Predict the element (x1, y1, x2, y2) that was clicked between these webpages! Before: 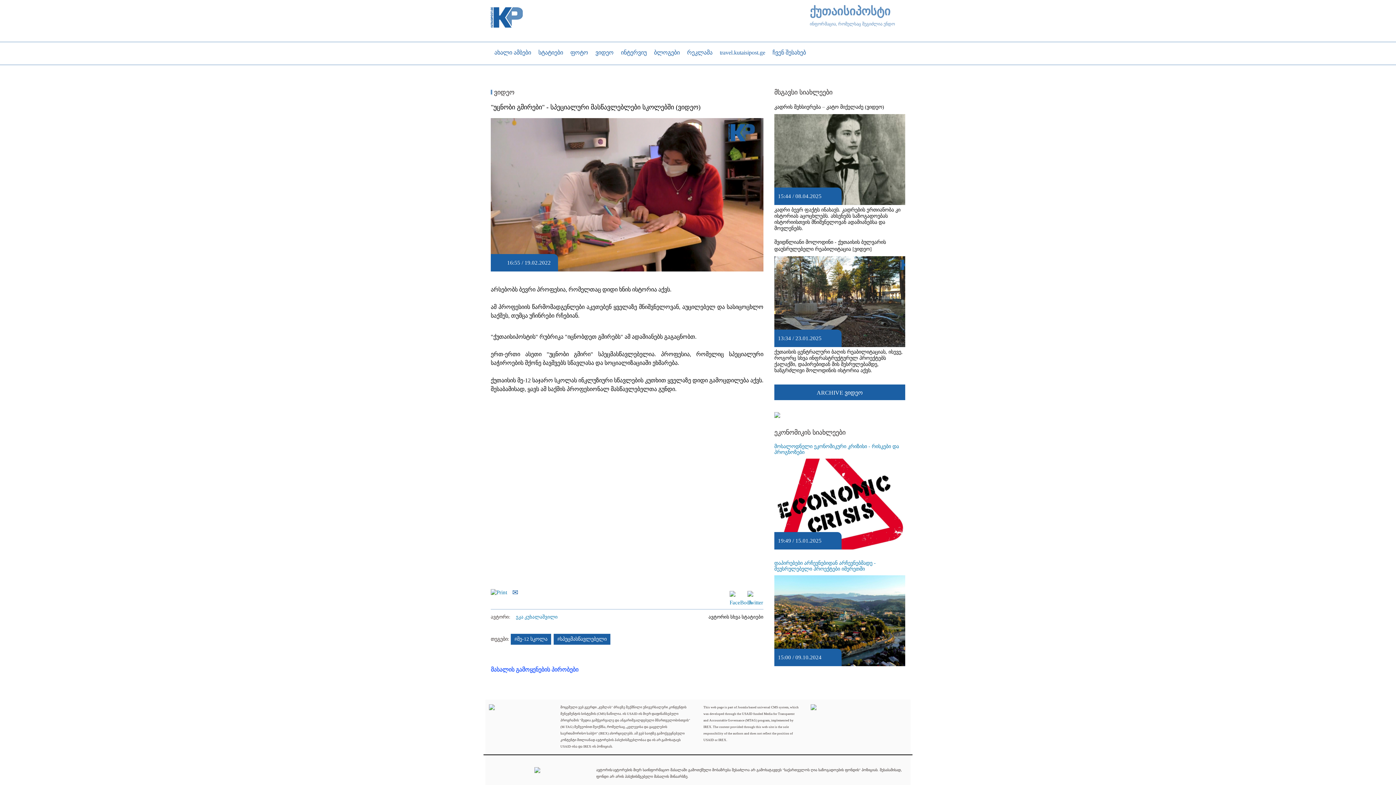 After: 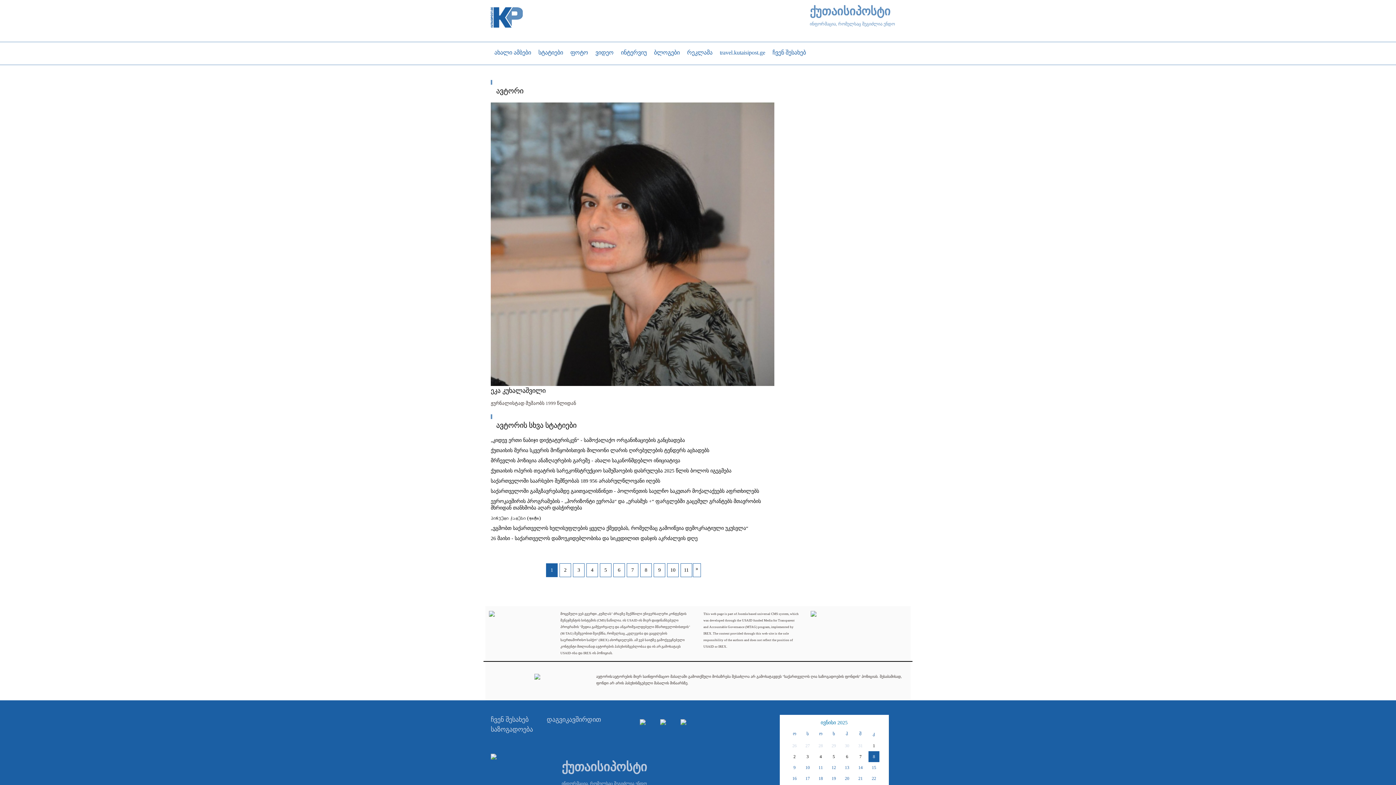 Action: label: ეკა კუხალაშვილი bbox: (516, 614, 557, 621)